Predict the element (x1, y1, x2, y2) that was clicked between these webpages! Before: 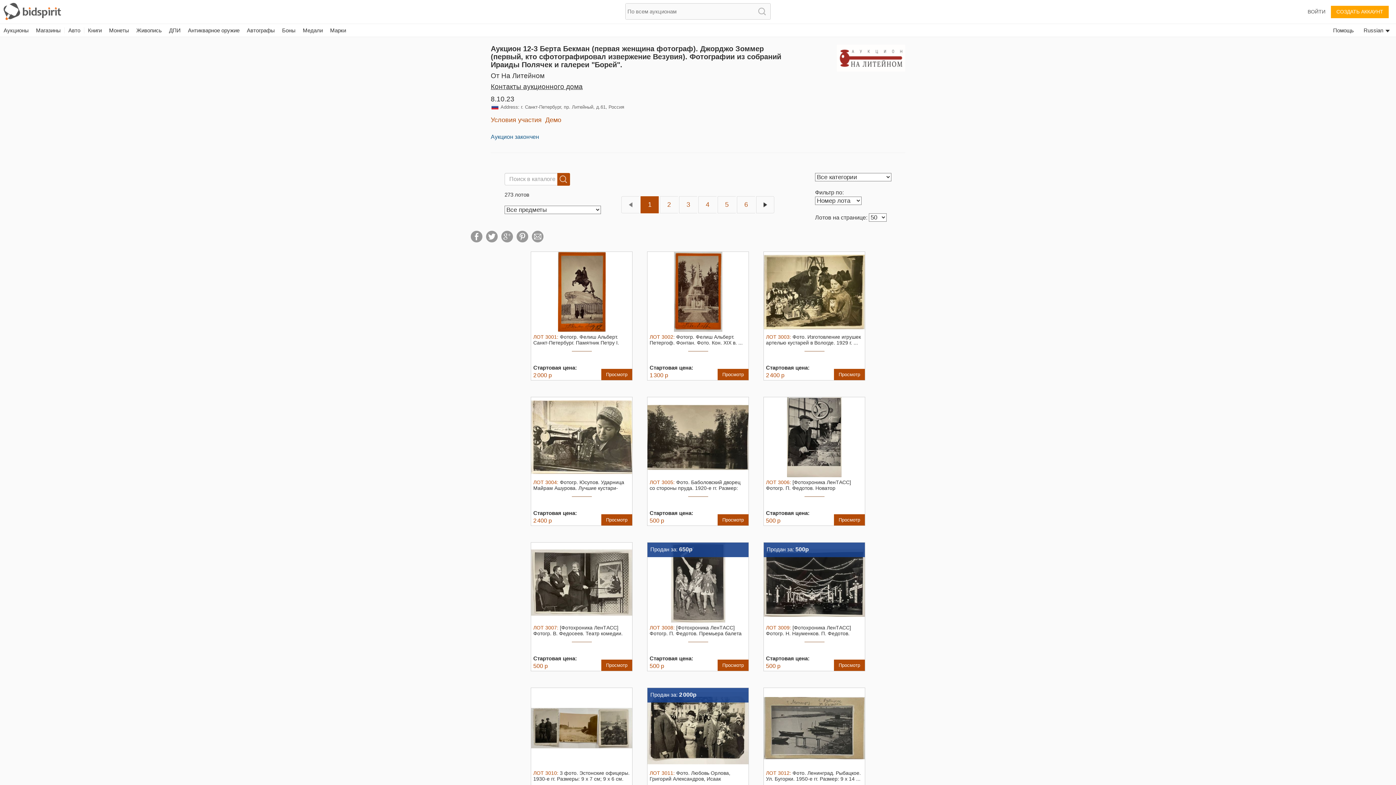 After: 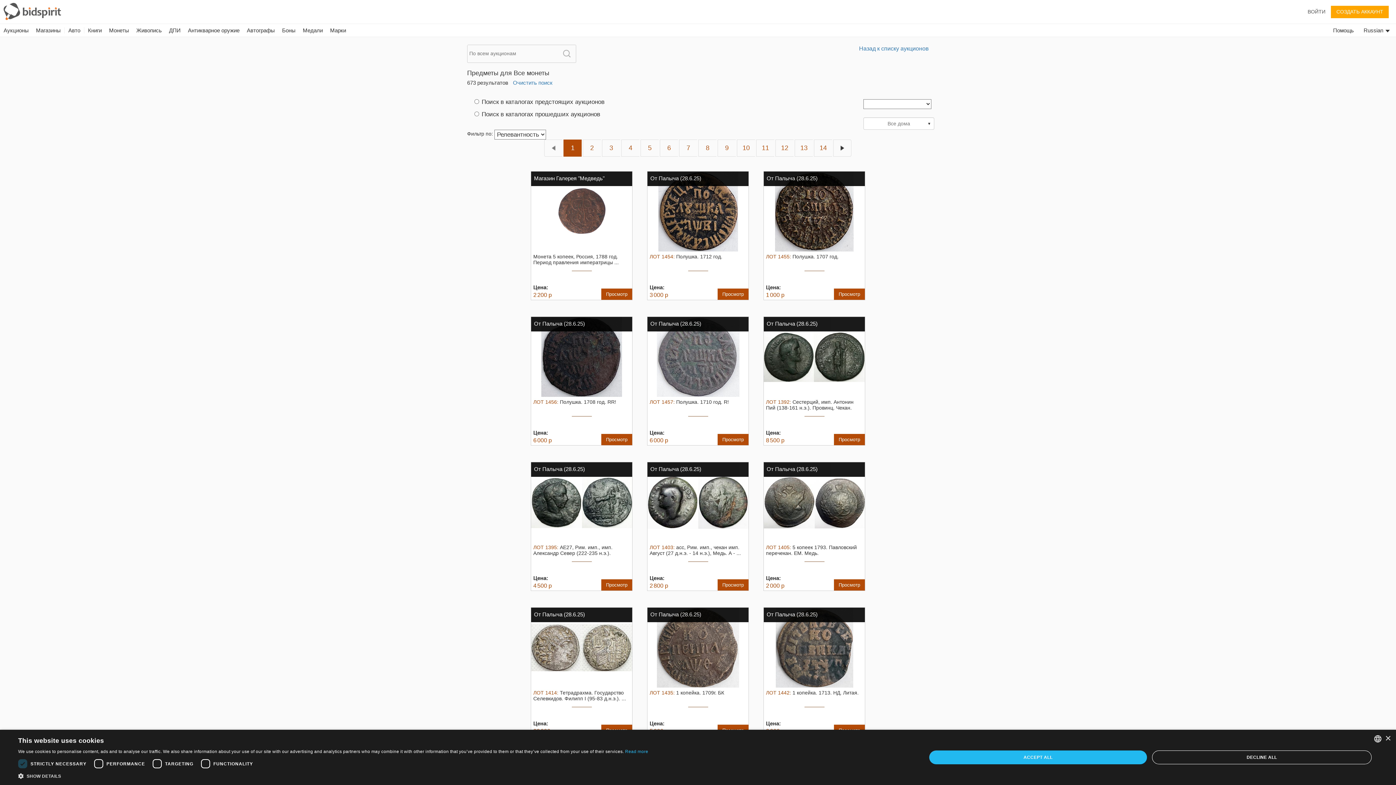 Action: label: Монеты bbox: (105, 24, 132, 36)